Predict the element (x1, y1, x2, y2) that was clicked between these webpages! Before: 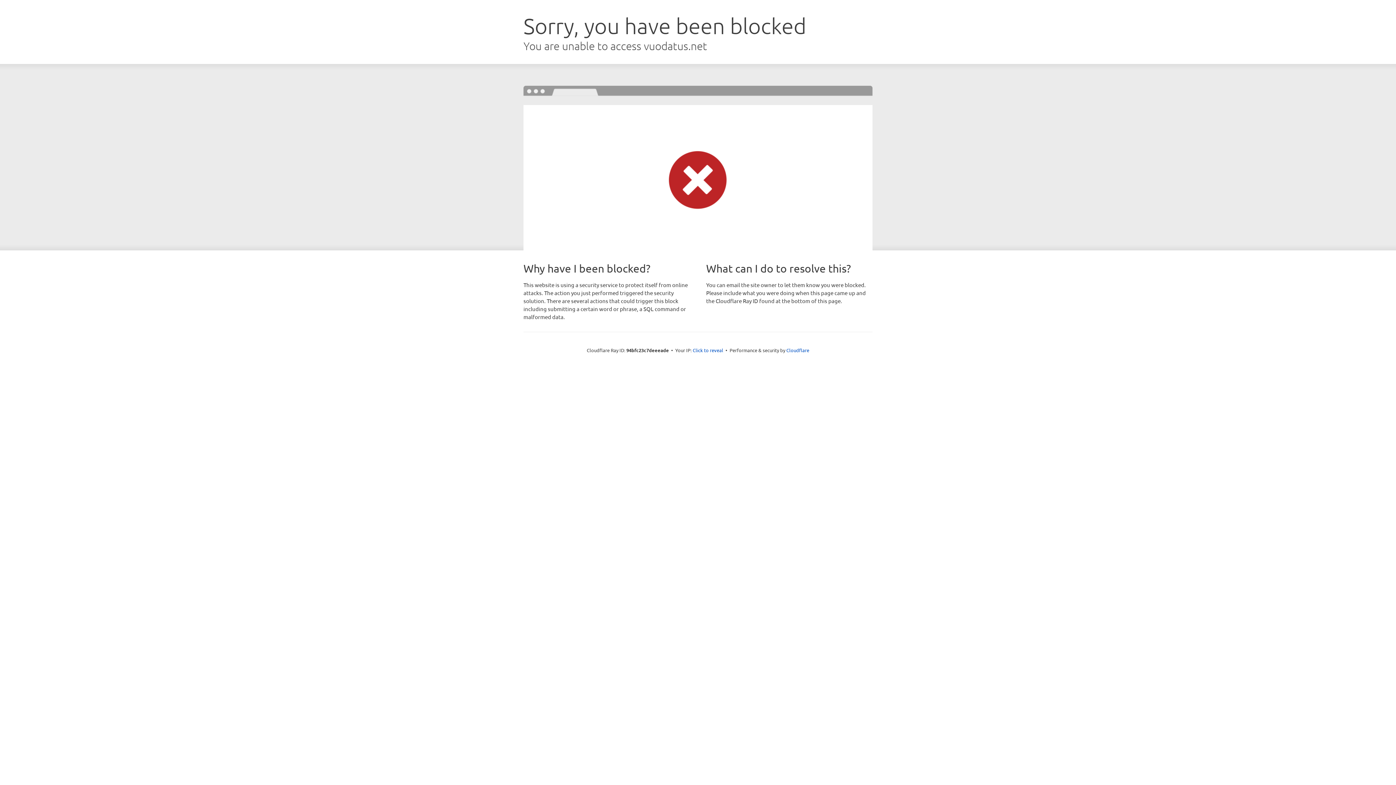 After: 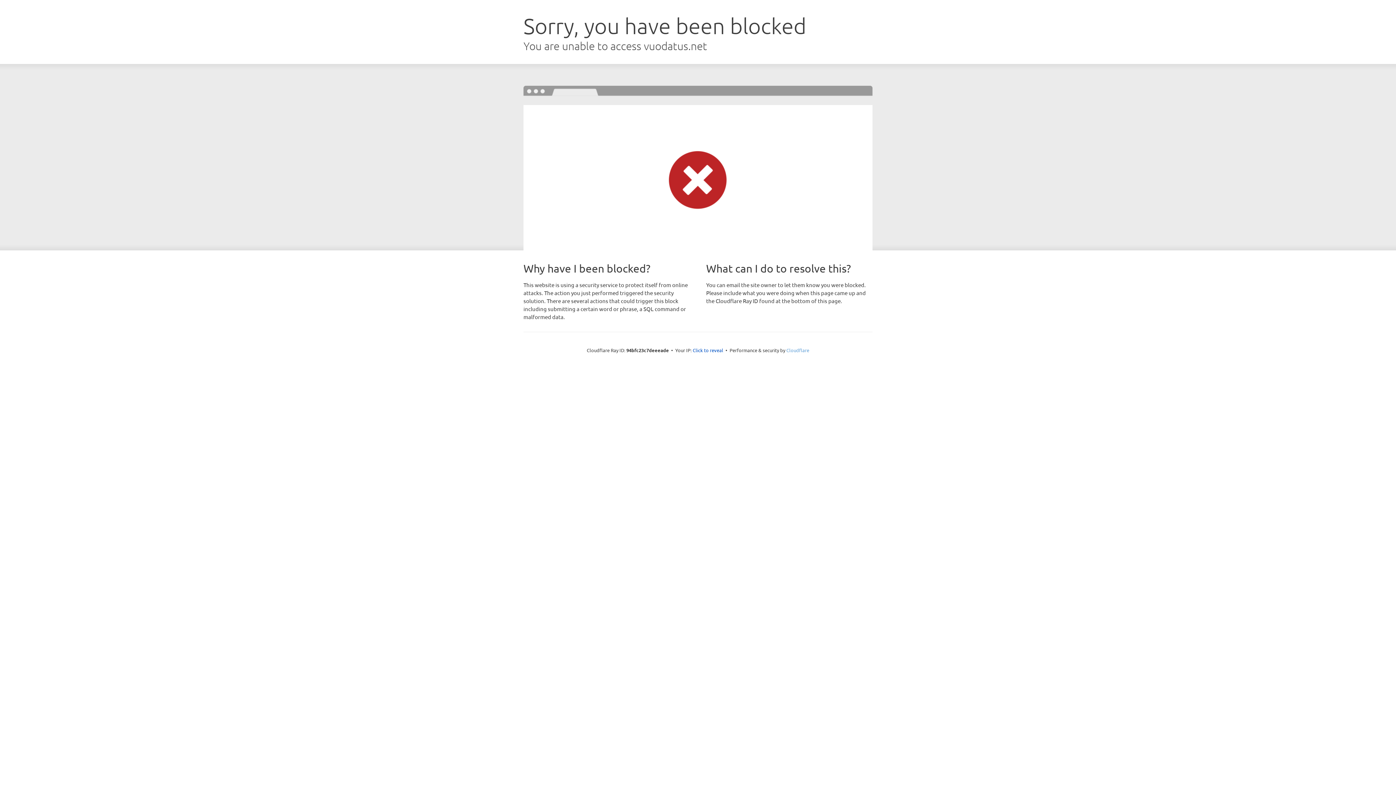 Action: label: Cloudflare bbox: (786, 347, 809, 353)